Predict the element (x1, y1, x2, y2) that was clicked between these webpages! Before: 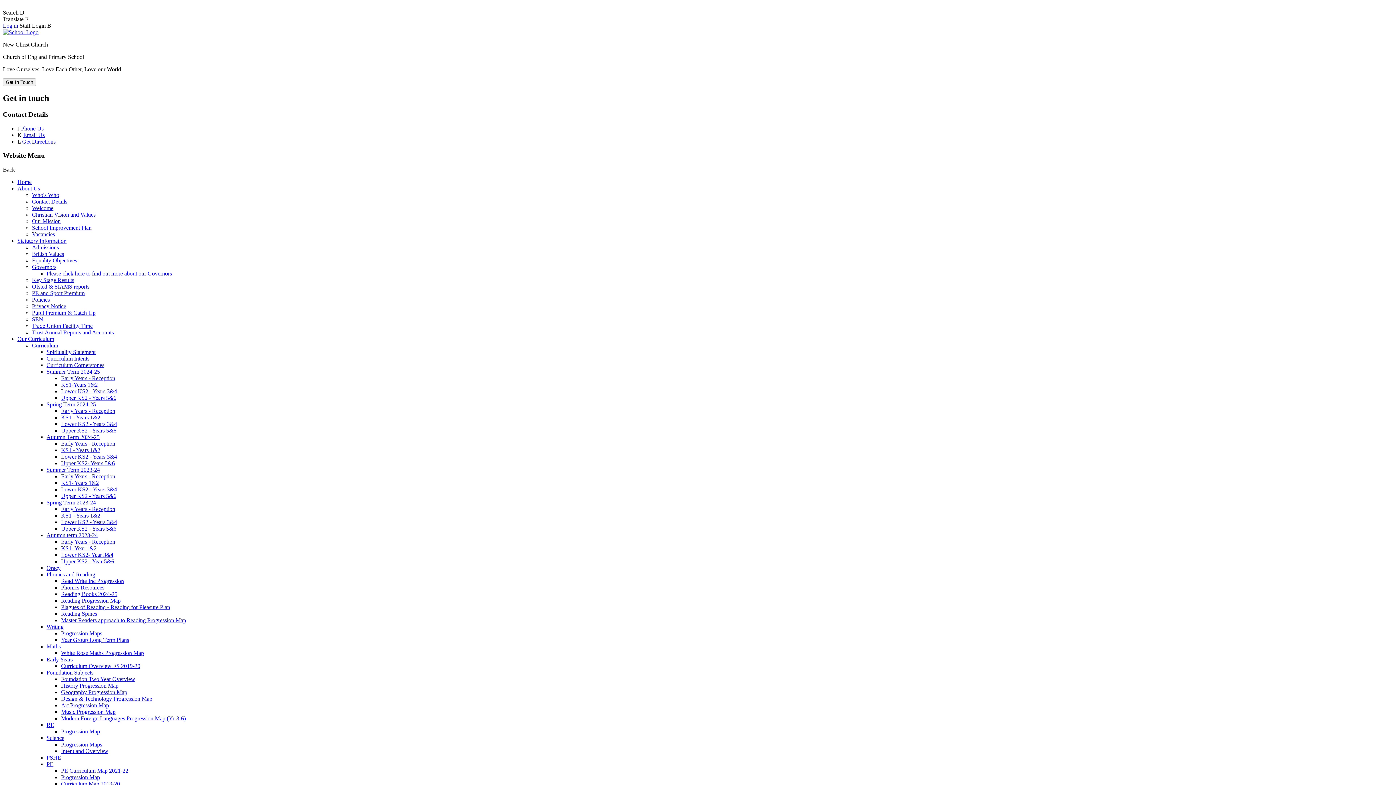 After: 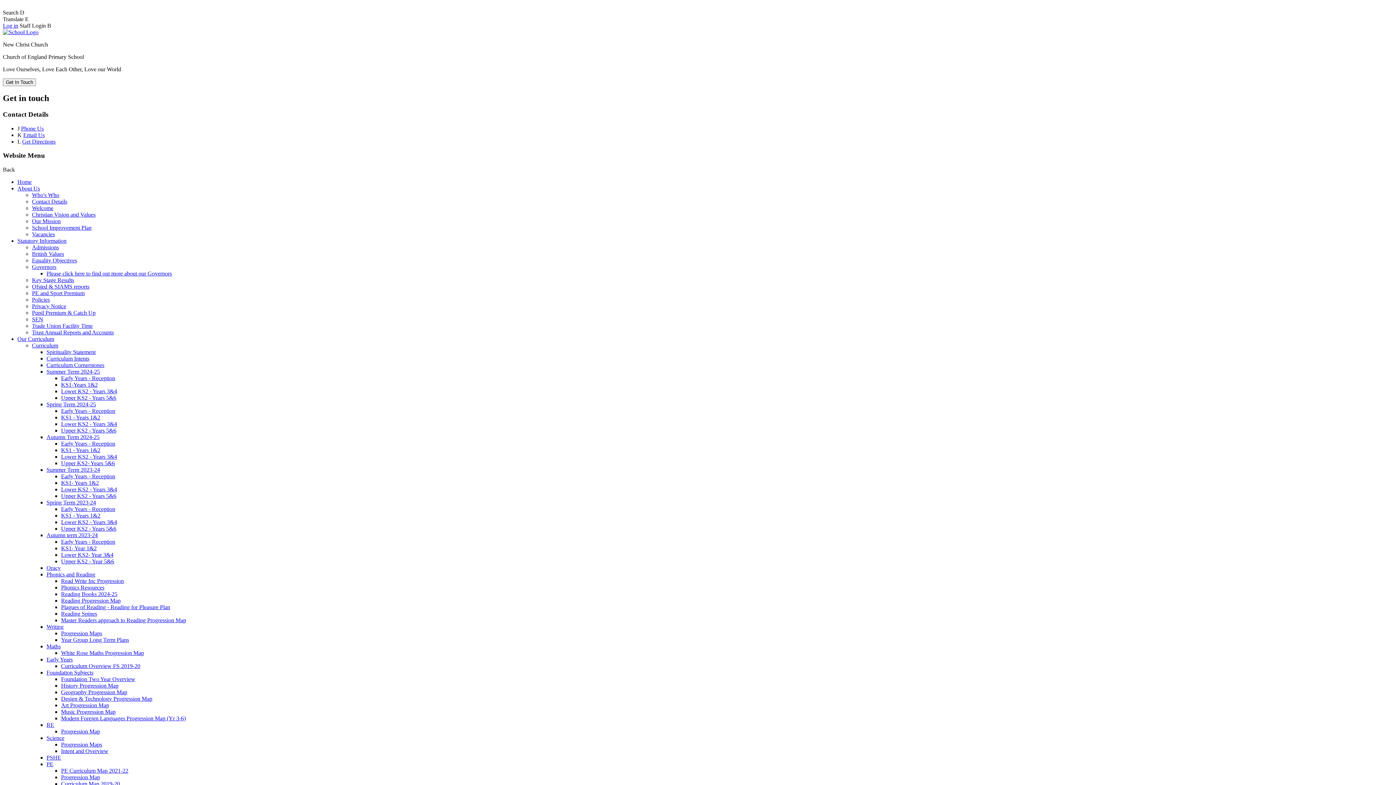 Action: label: Phone Us bbox: (21, 125, 43, 131)